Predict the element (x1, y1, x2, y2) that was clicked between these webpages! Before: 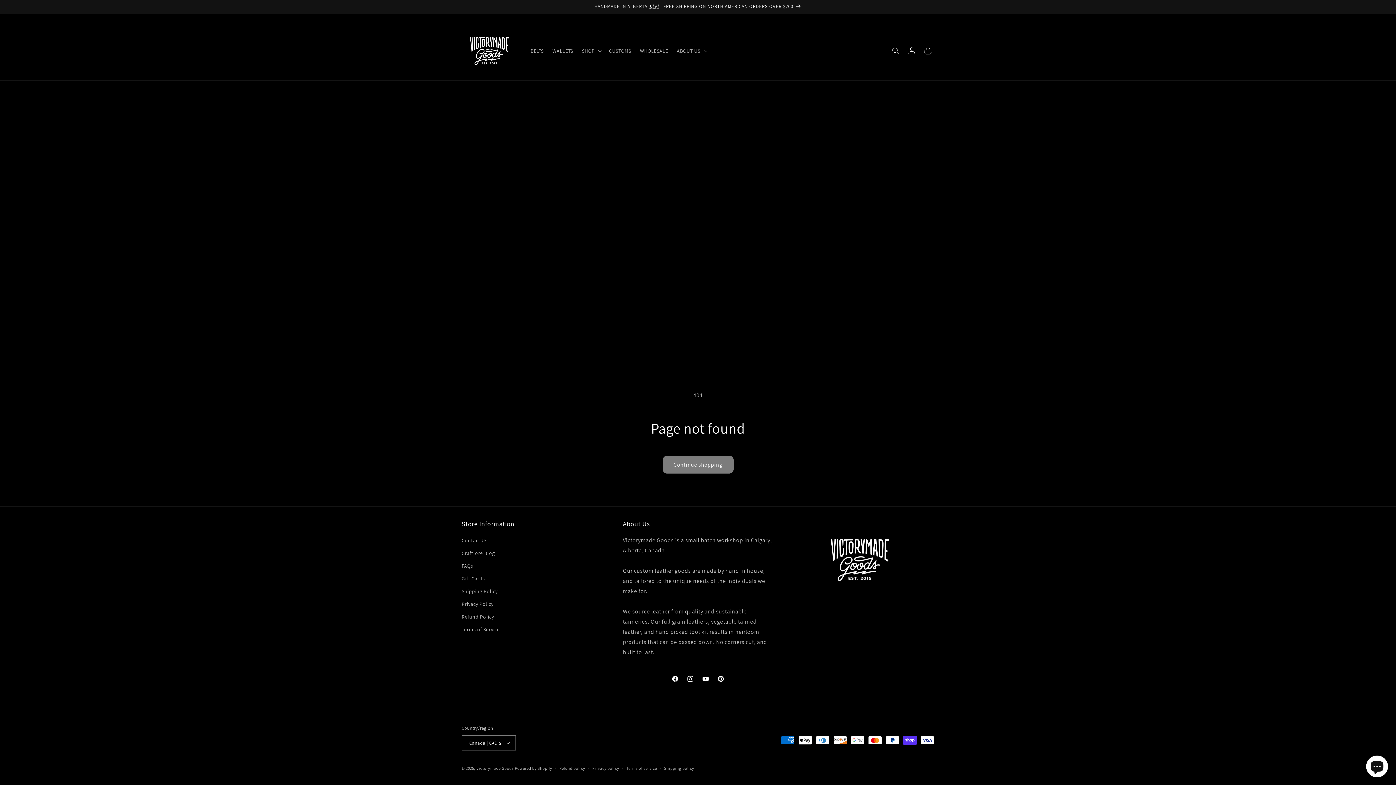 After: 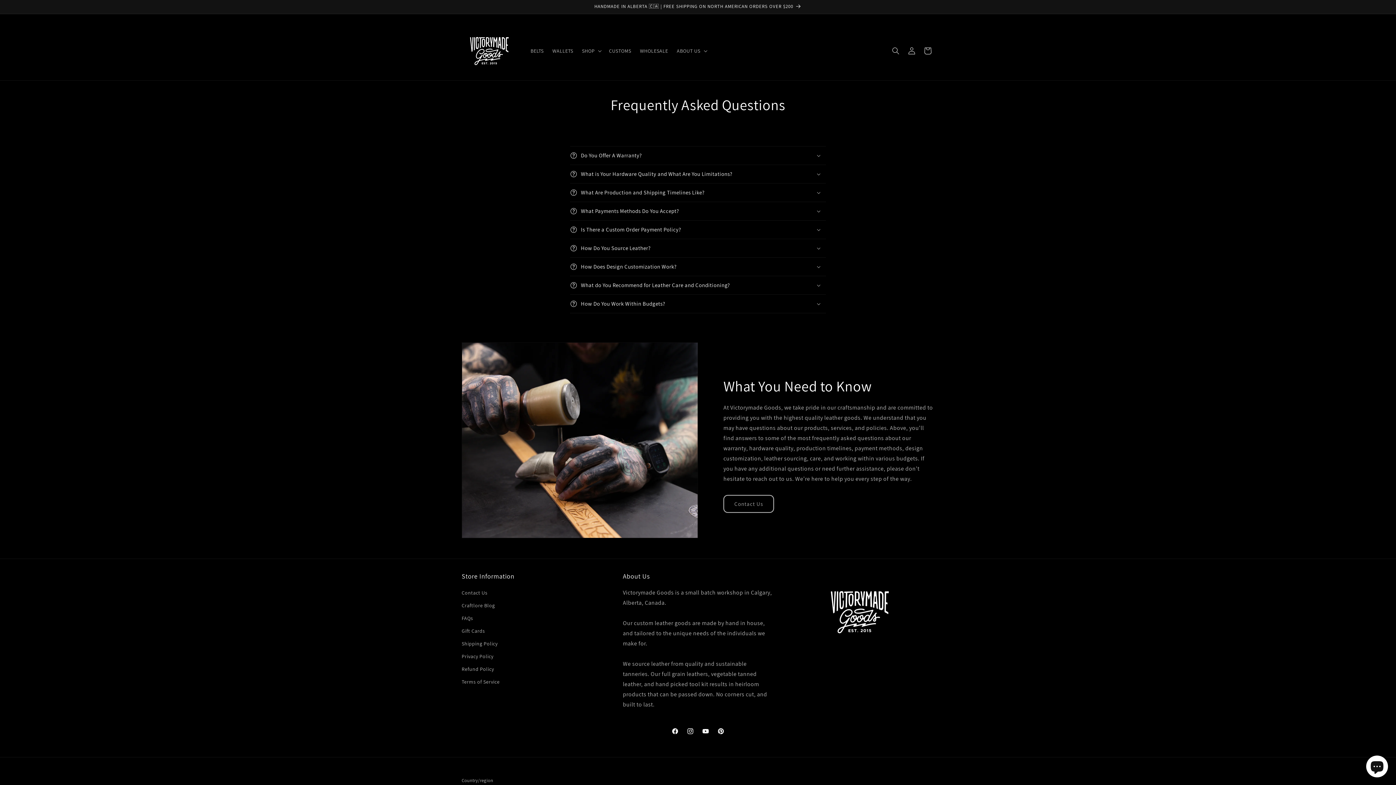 Action: bbox: (461, 560, 473, 572) label: FAQs